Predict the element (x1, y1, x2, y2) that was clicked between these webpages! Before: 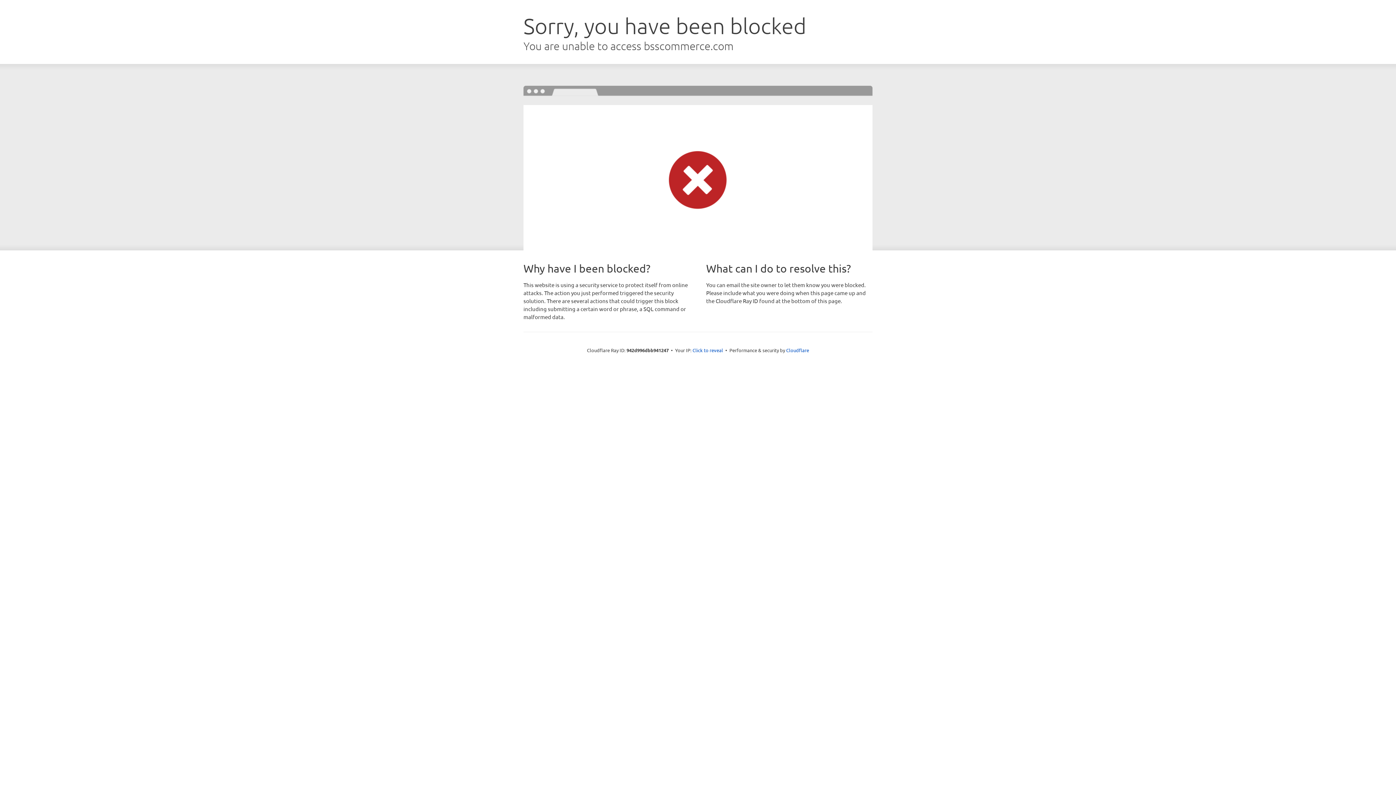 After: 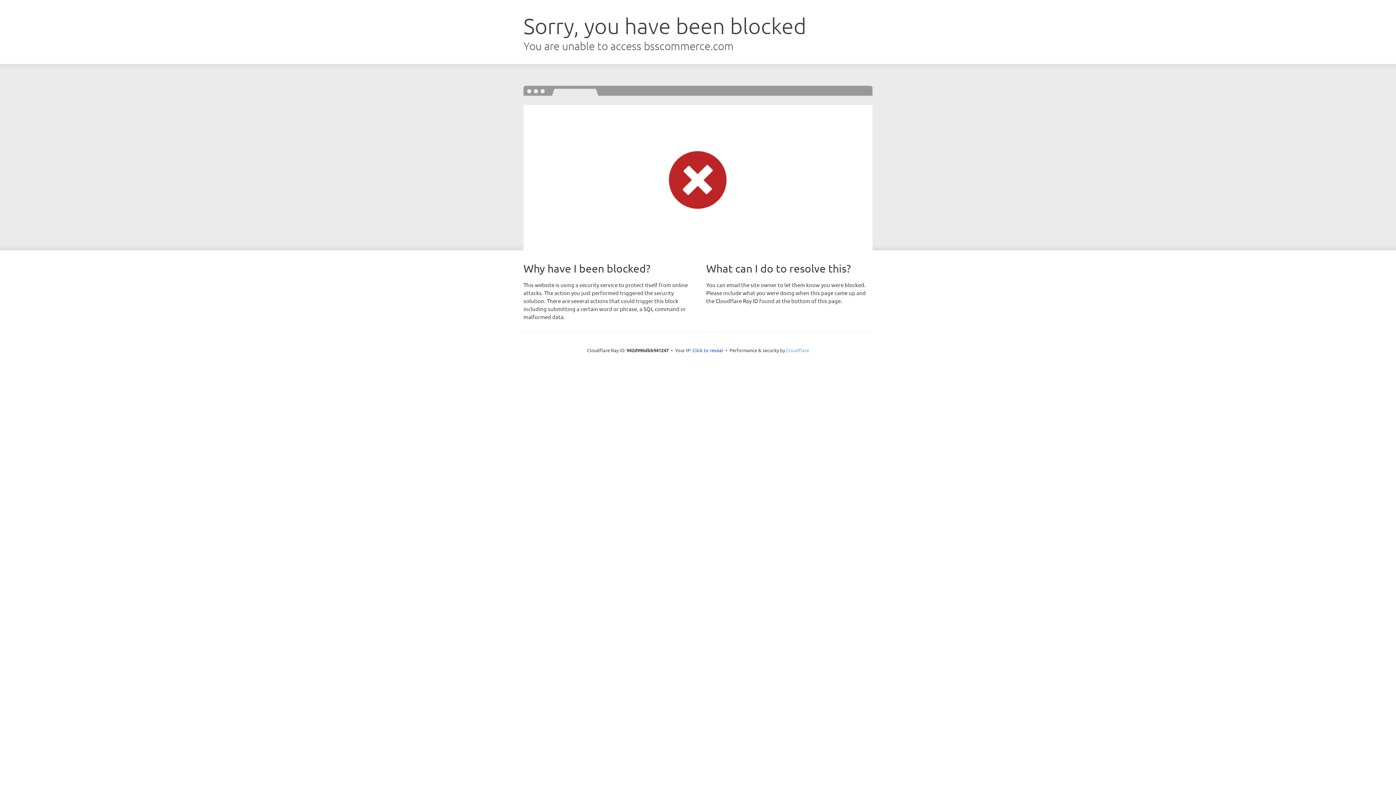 Action: bbox: (786, 347, 809, 353) label: Cloudflare